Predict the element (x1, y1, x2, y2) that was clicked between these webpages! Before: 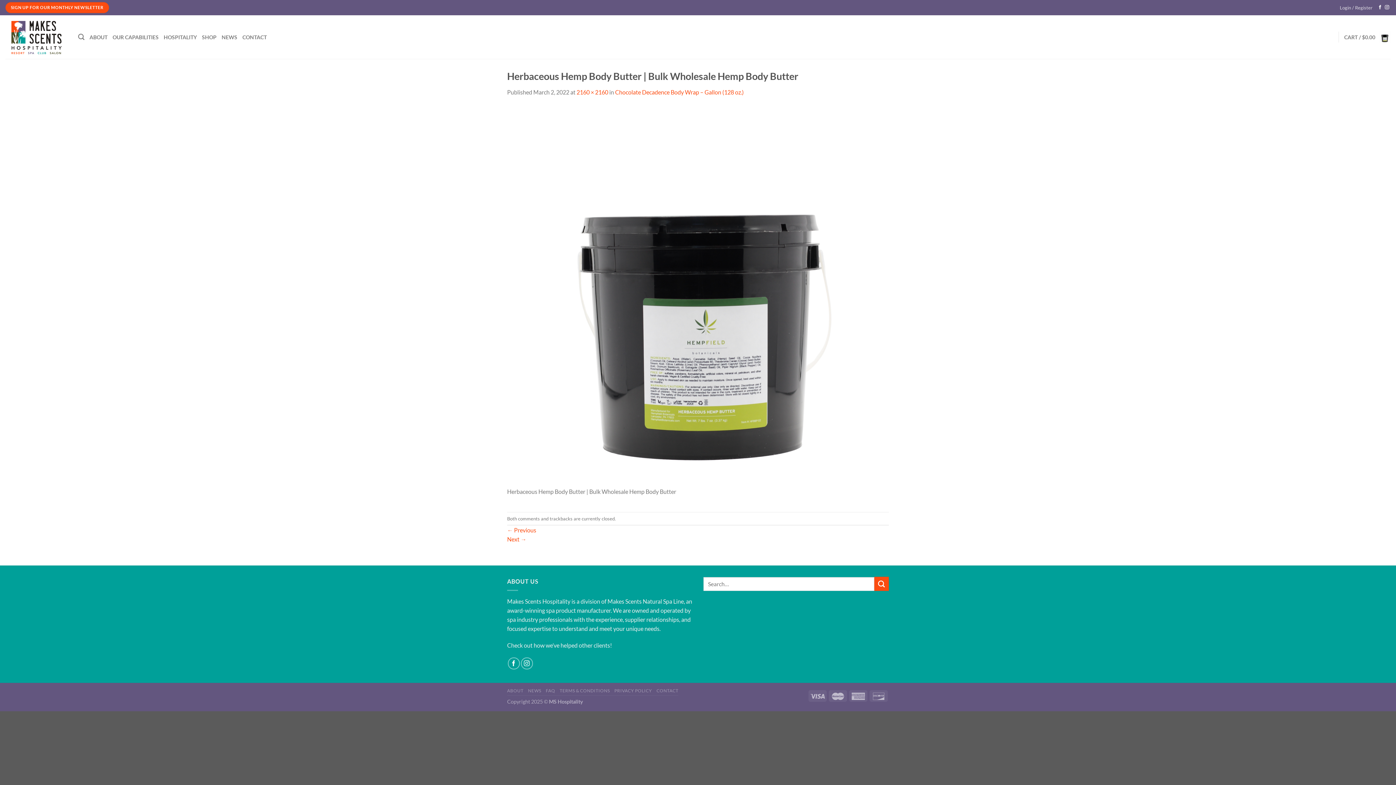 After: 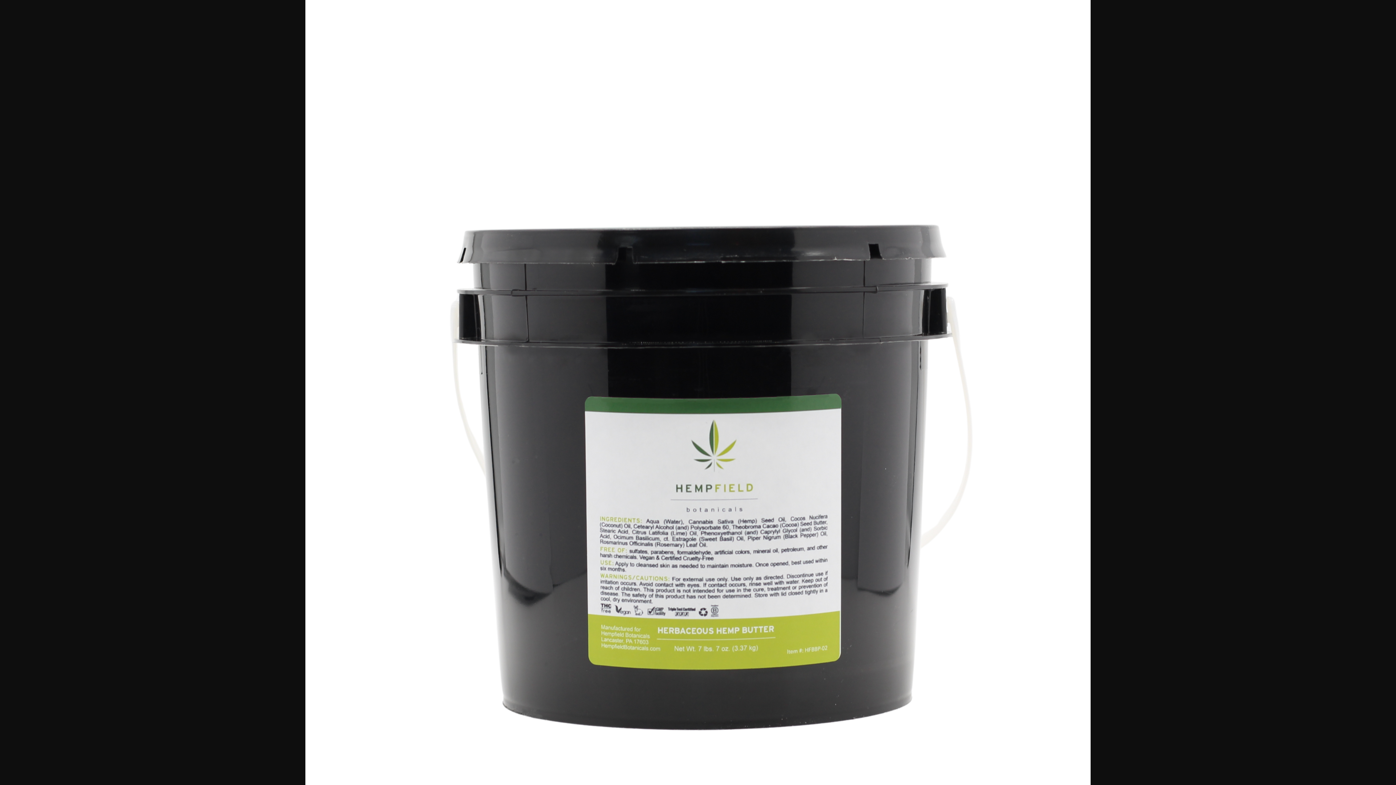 Action: bbox: (576, 88, 608, 95) label: 2160 × 2160